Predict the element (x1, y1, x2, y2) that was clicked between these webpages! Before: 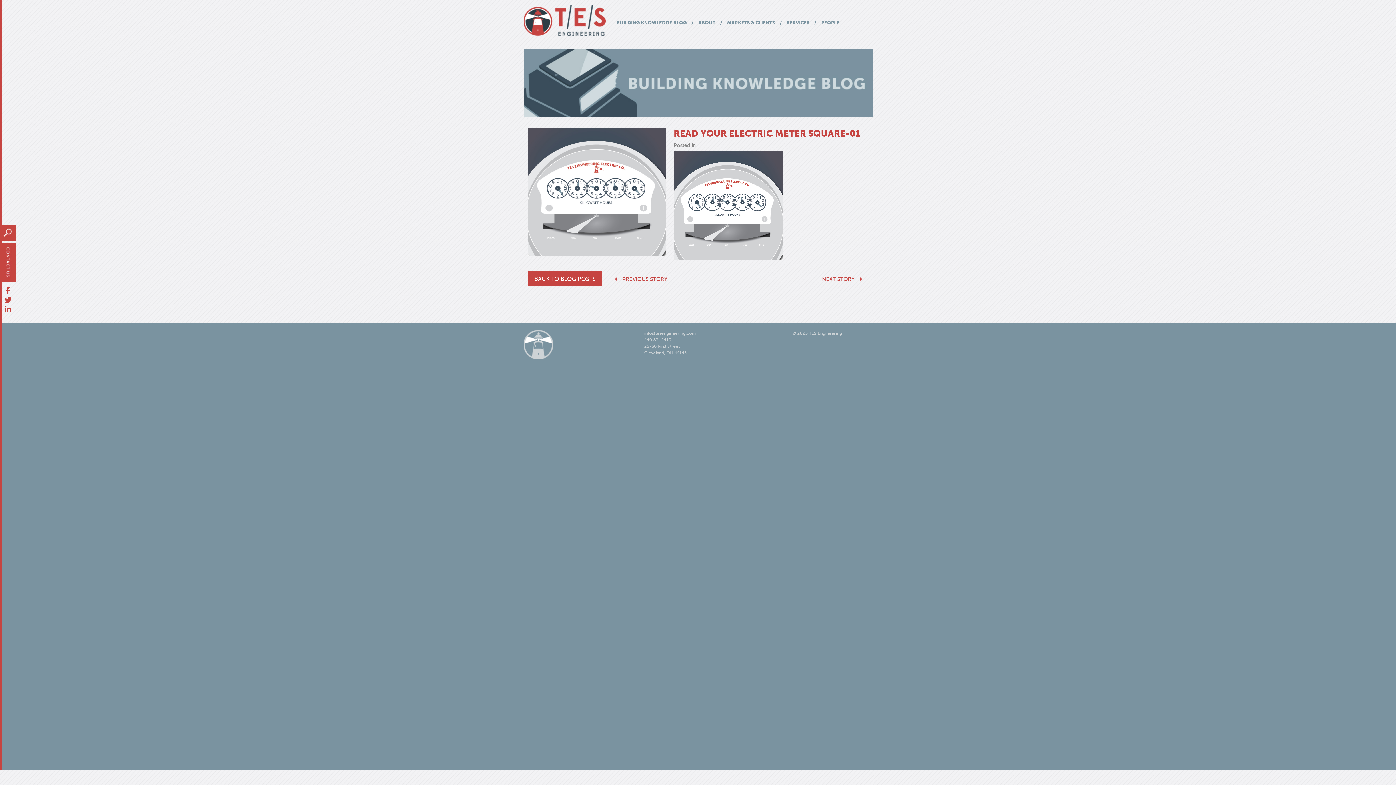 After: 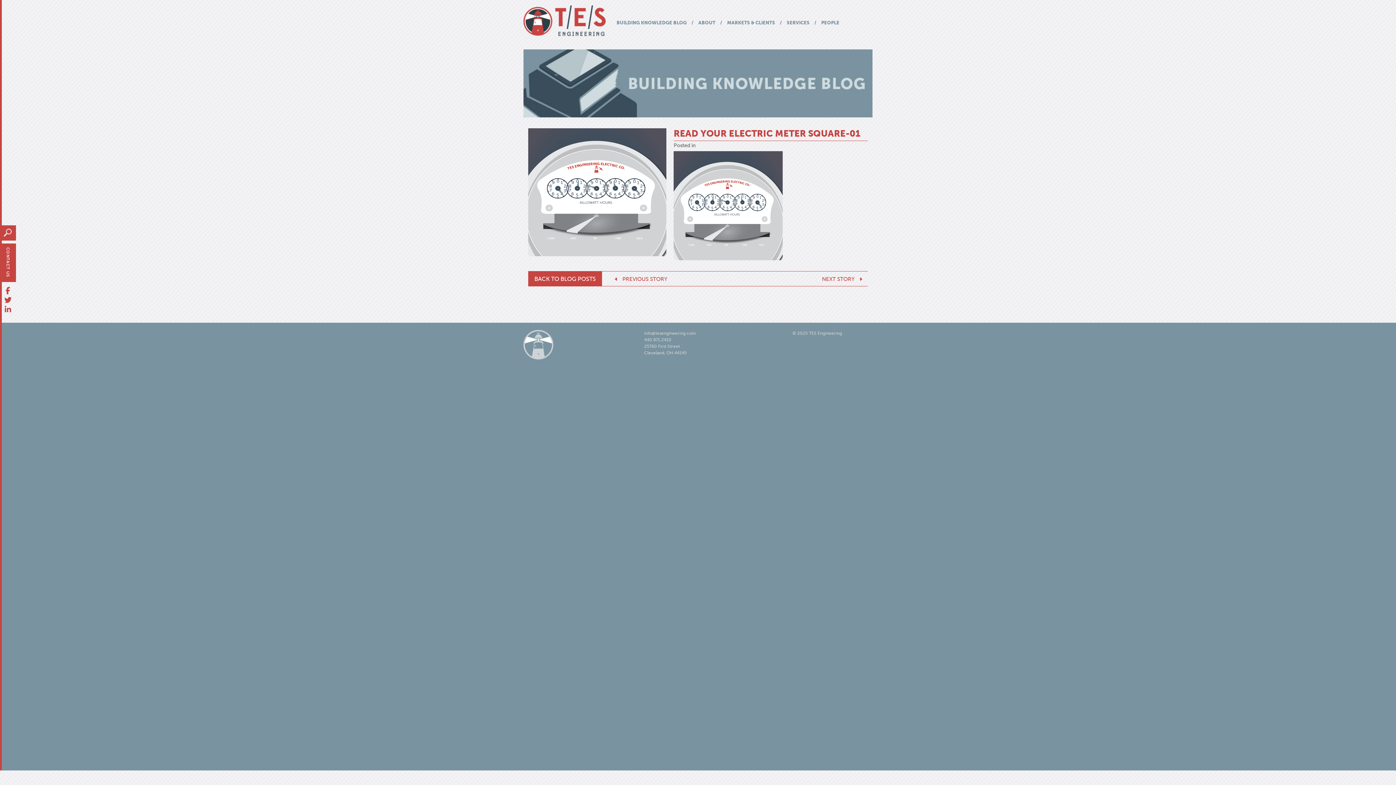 Action: label: NEXT STORY bbox: (822, 276, 868, 282)